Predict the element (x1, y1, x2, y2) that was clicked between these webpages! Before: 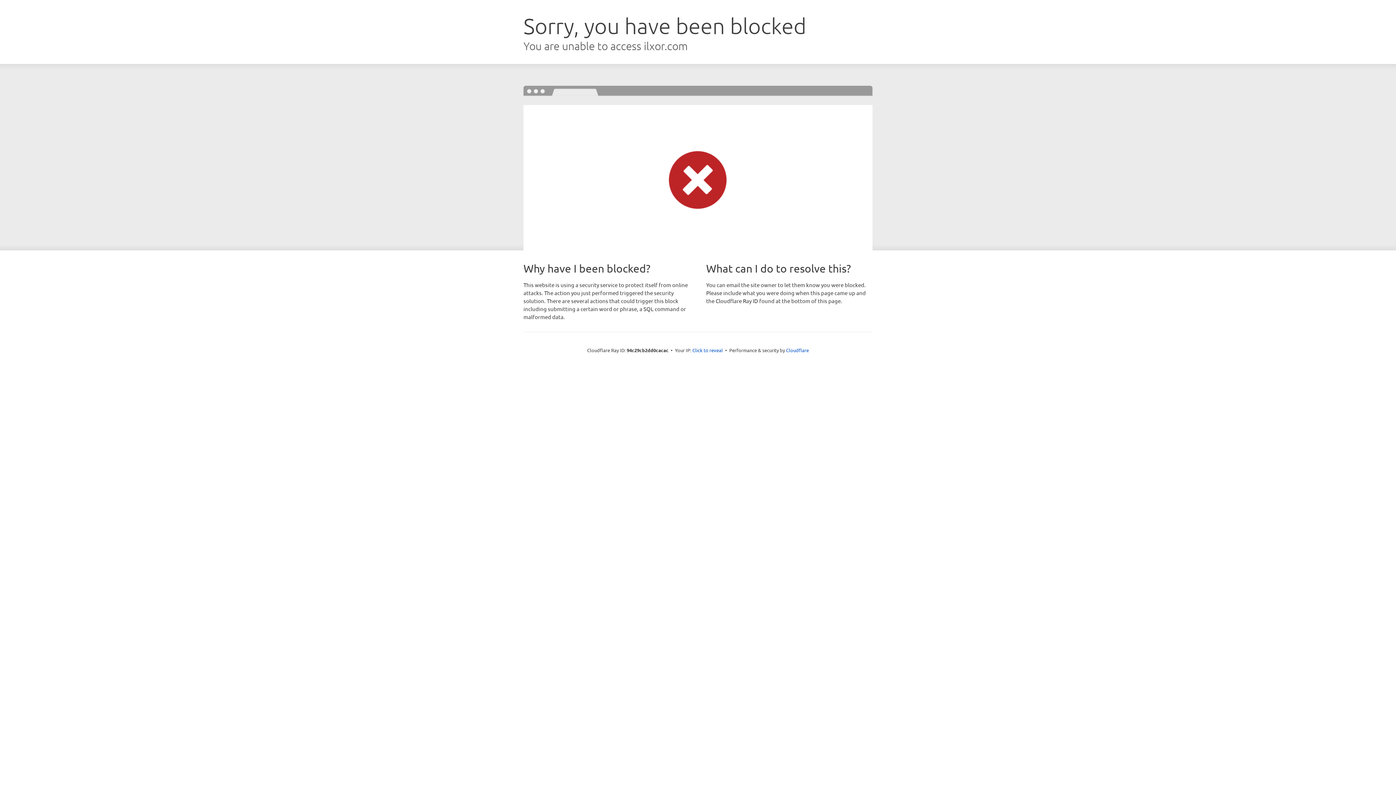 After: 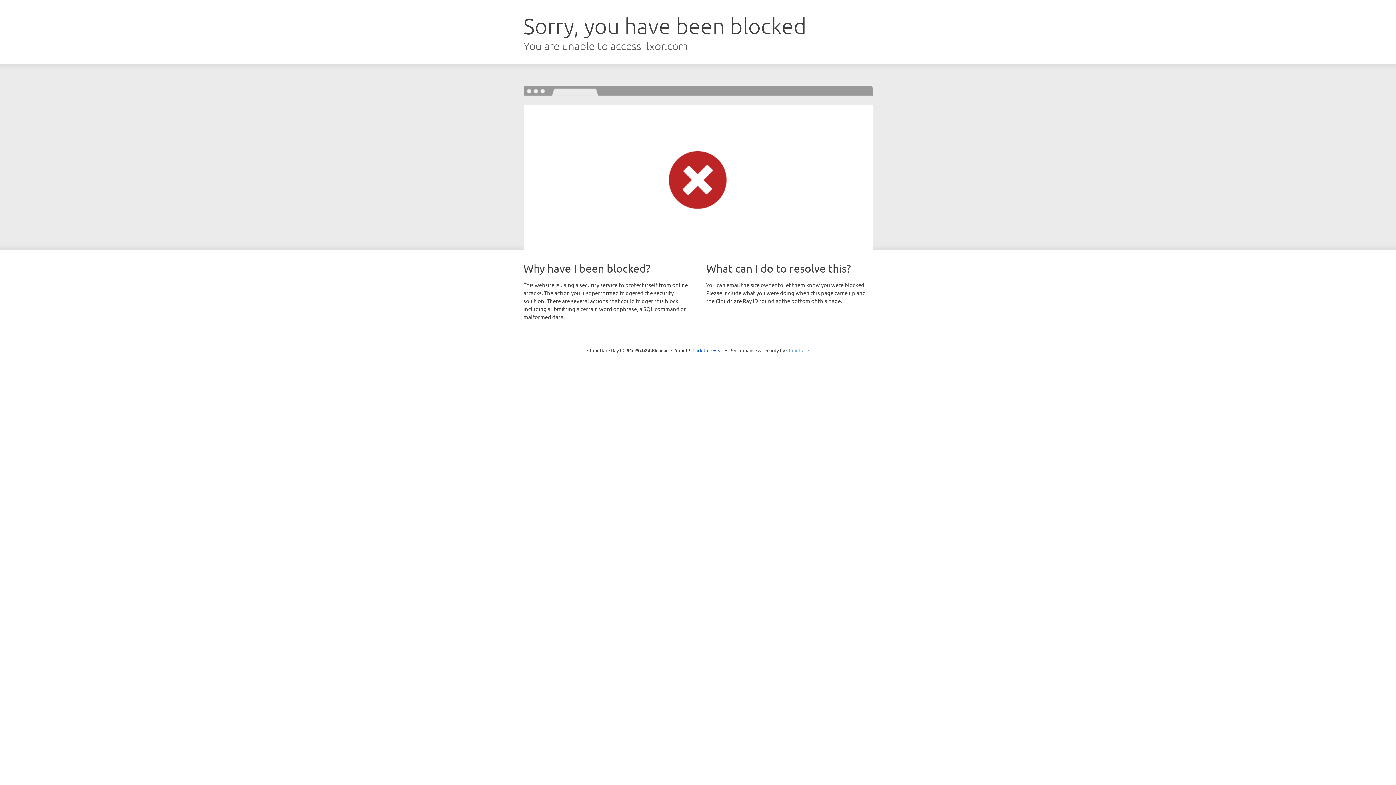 Action: label: Cloudflare bbox: (786, 347, 809, 353)